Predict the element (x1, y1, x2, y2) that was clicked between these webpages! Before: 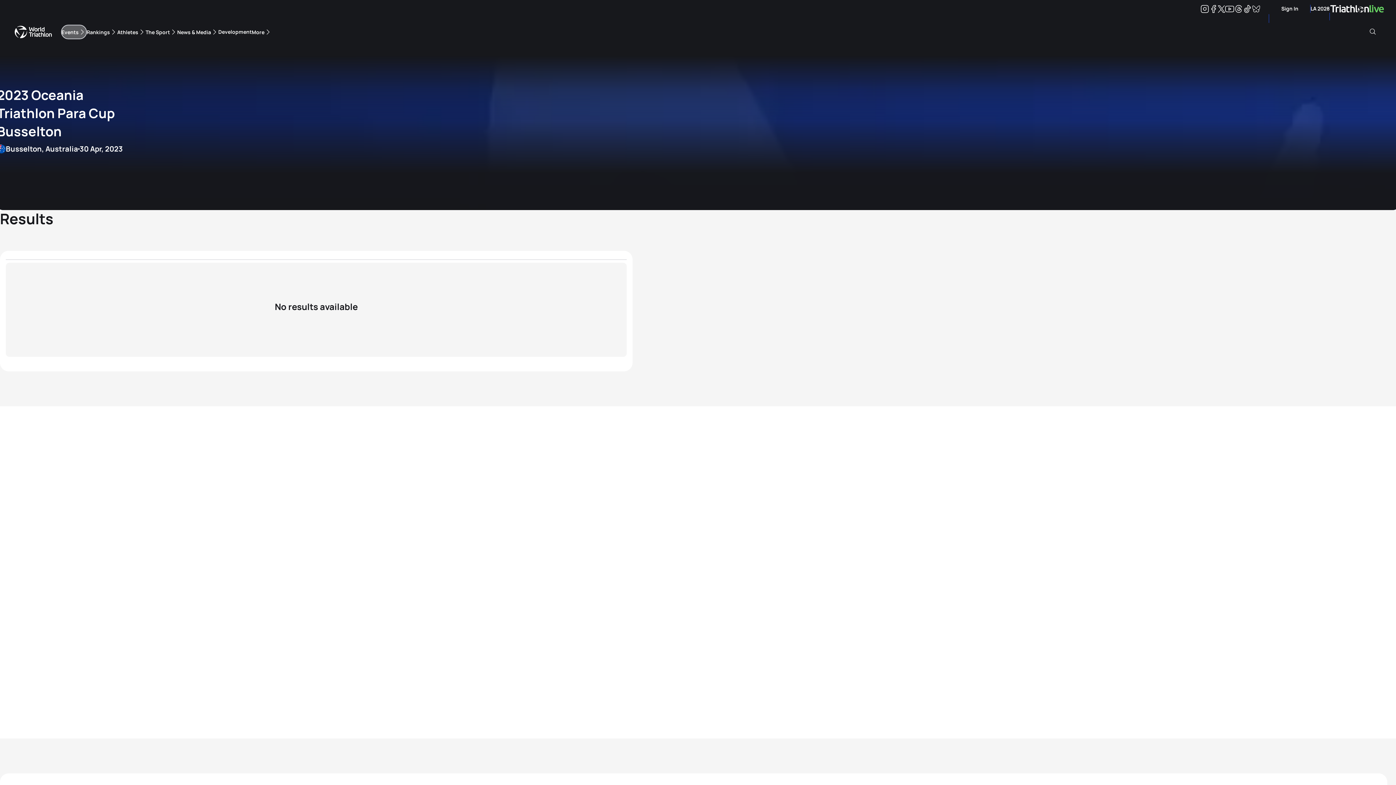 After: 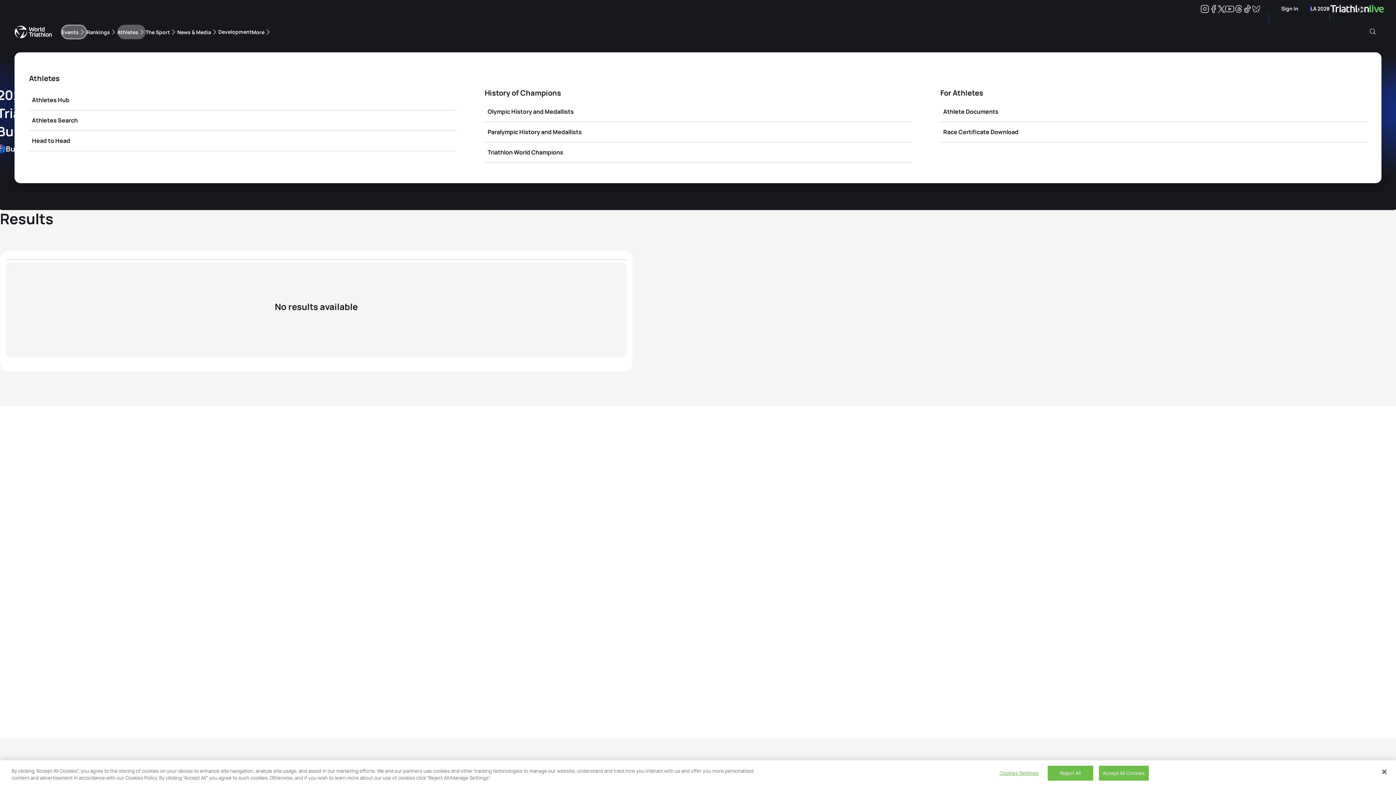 Action: bbox: (117, 24, 145, 39) label: Athletes